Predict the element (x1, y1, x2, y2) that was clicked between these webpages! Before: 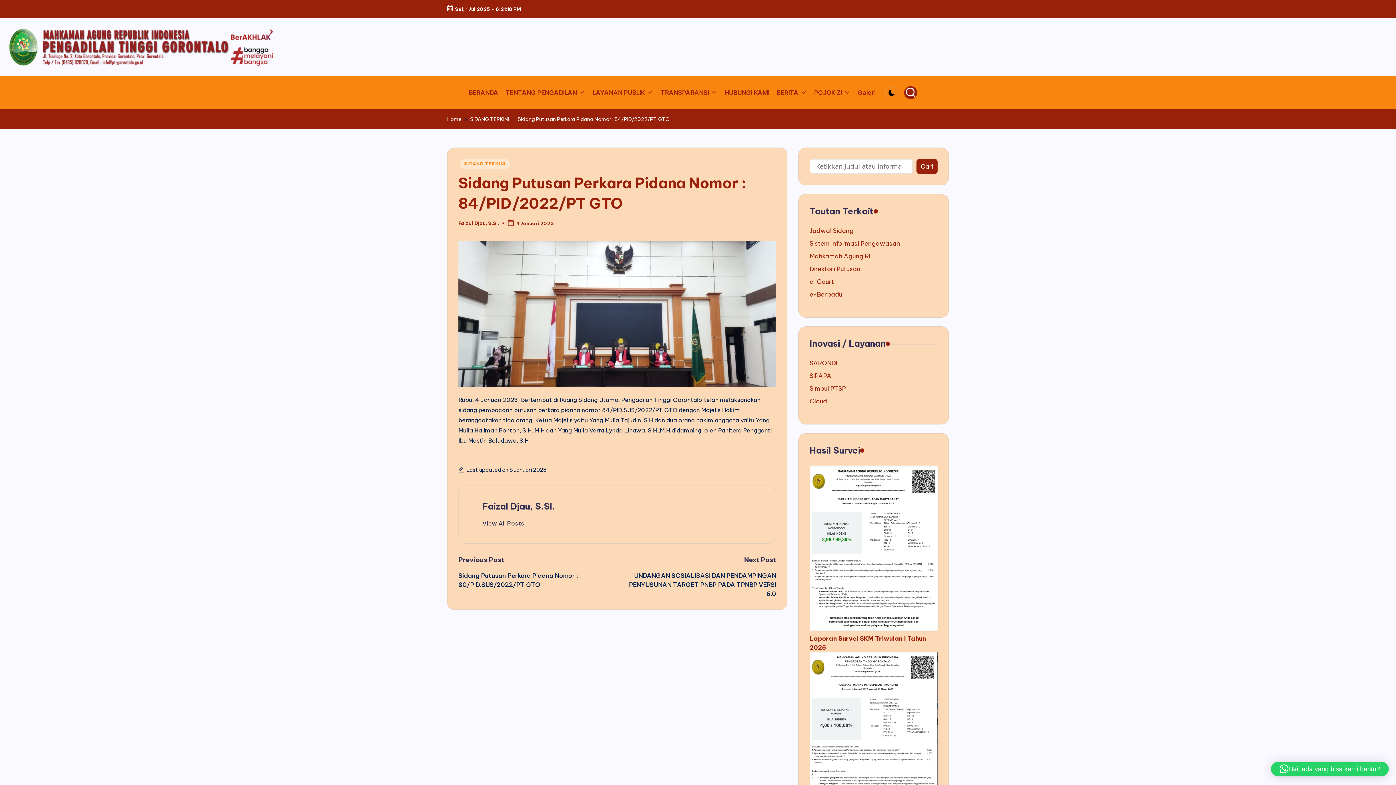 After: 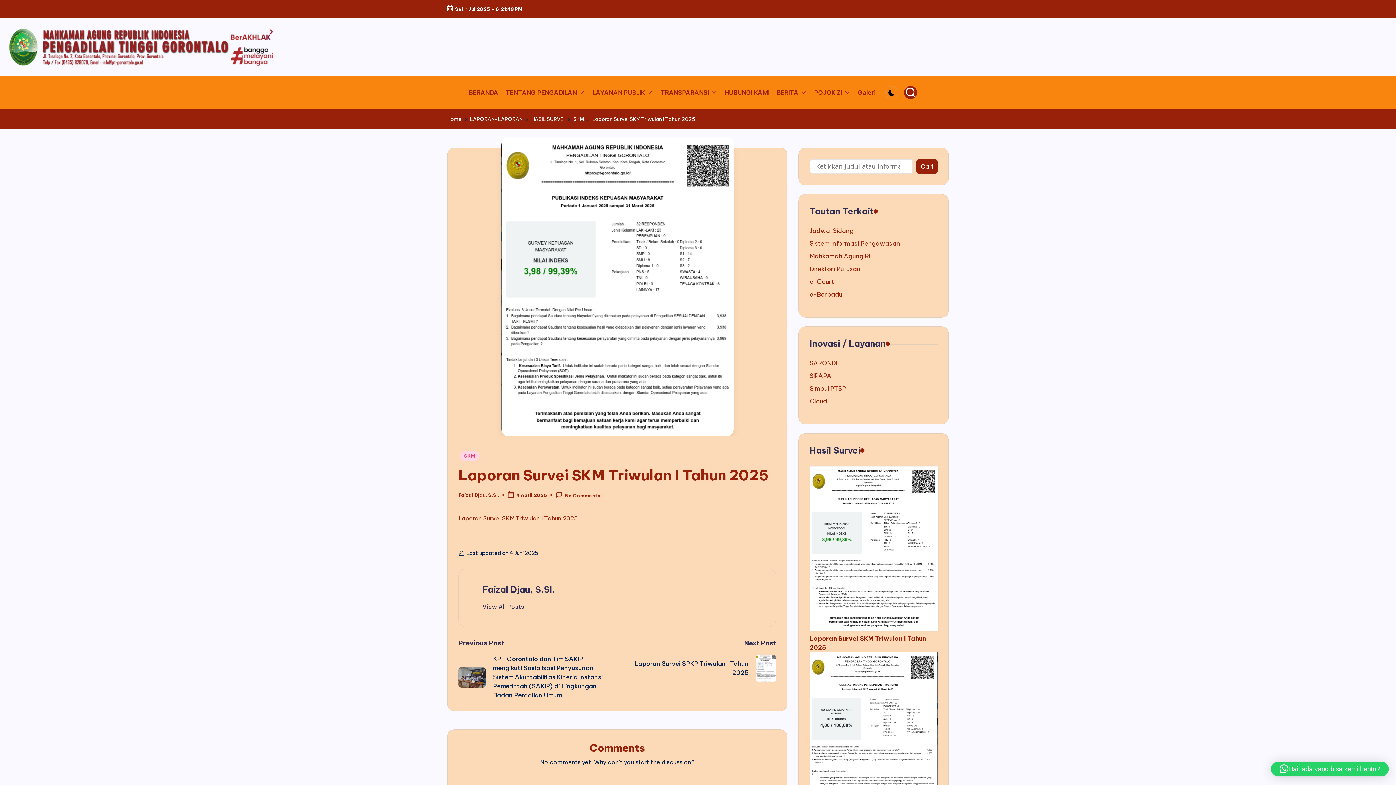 Action: bbox: (809, 634, 937, 652) label: Laporan Survei SKM Triwulan I Tahun 2025